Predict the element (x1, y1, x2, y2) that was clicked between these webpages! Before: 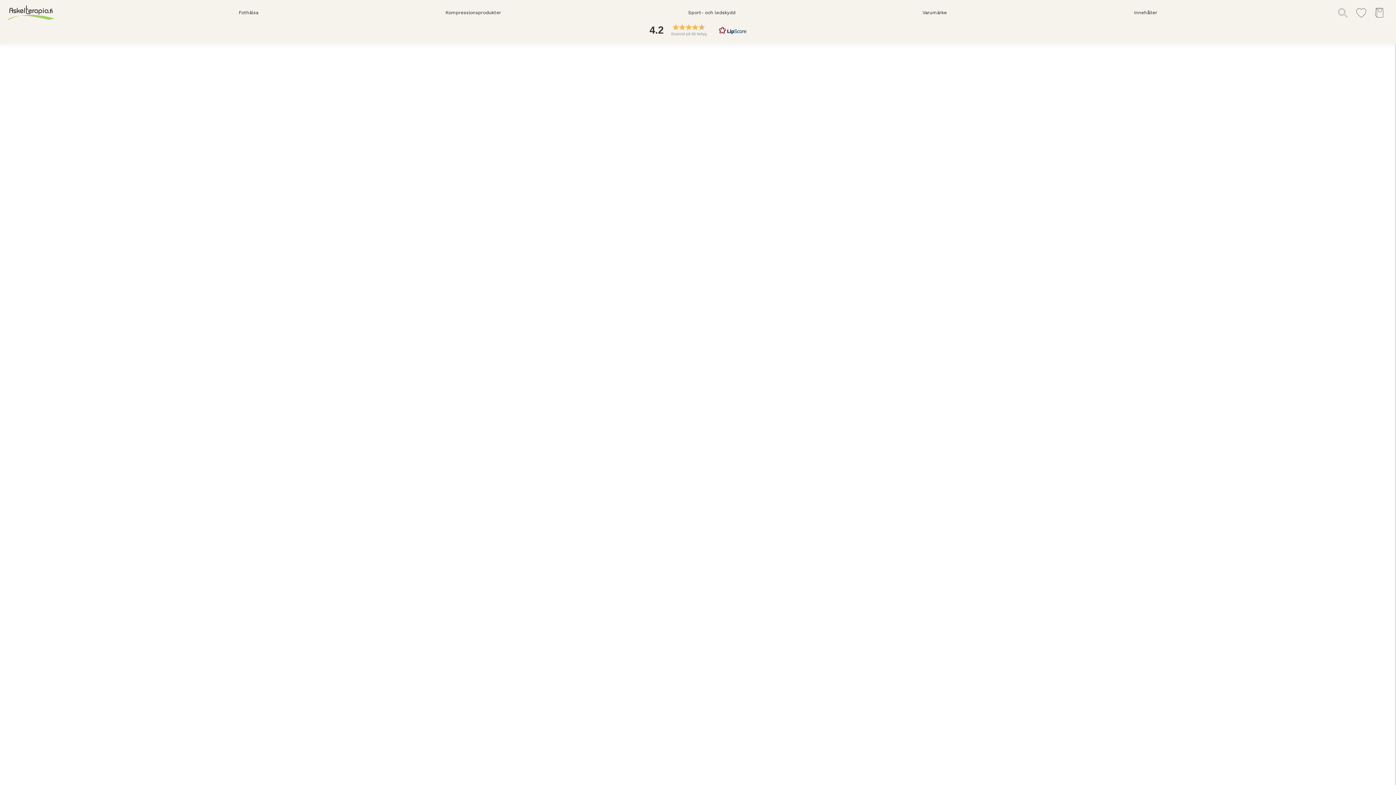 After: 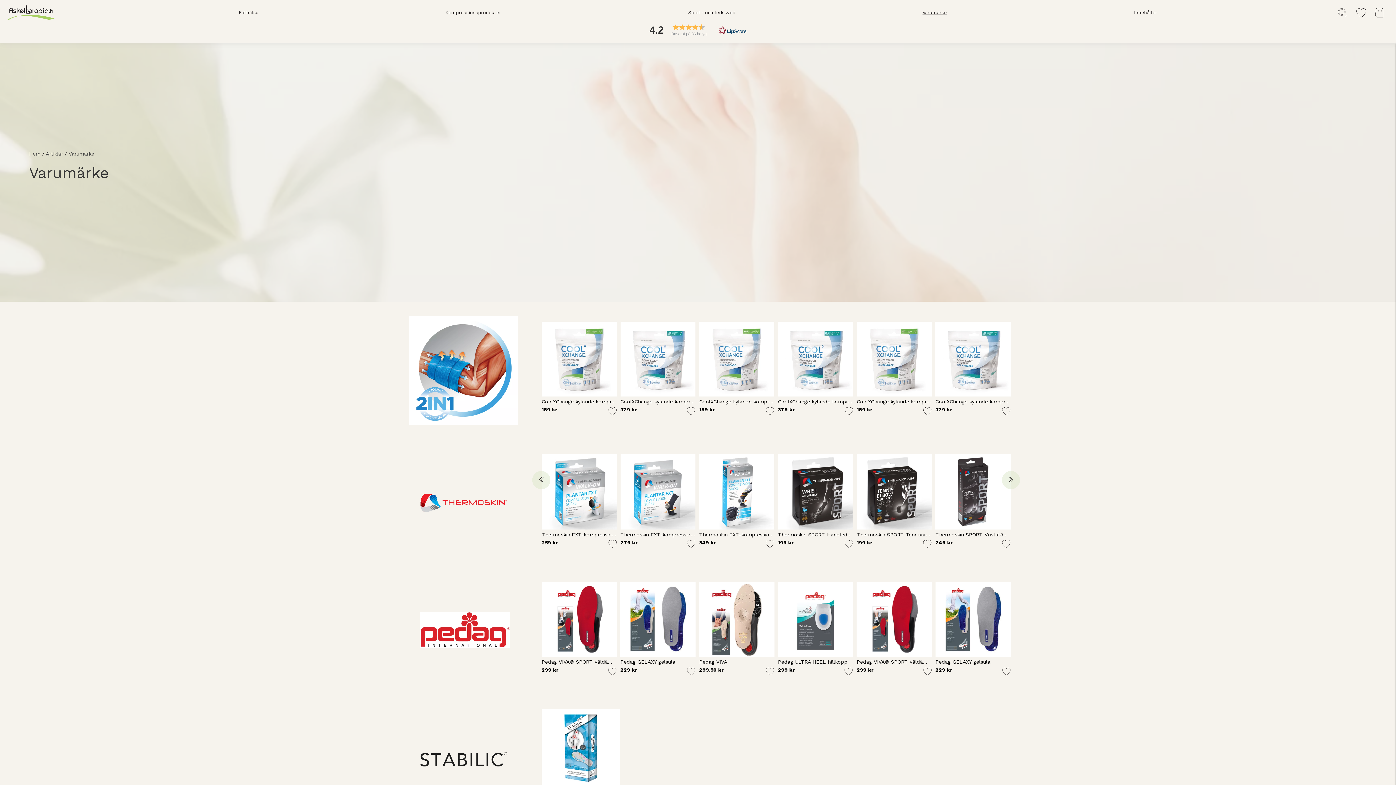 Action: label: Varumärke bbox: (922, 3, 947, 21)